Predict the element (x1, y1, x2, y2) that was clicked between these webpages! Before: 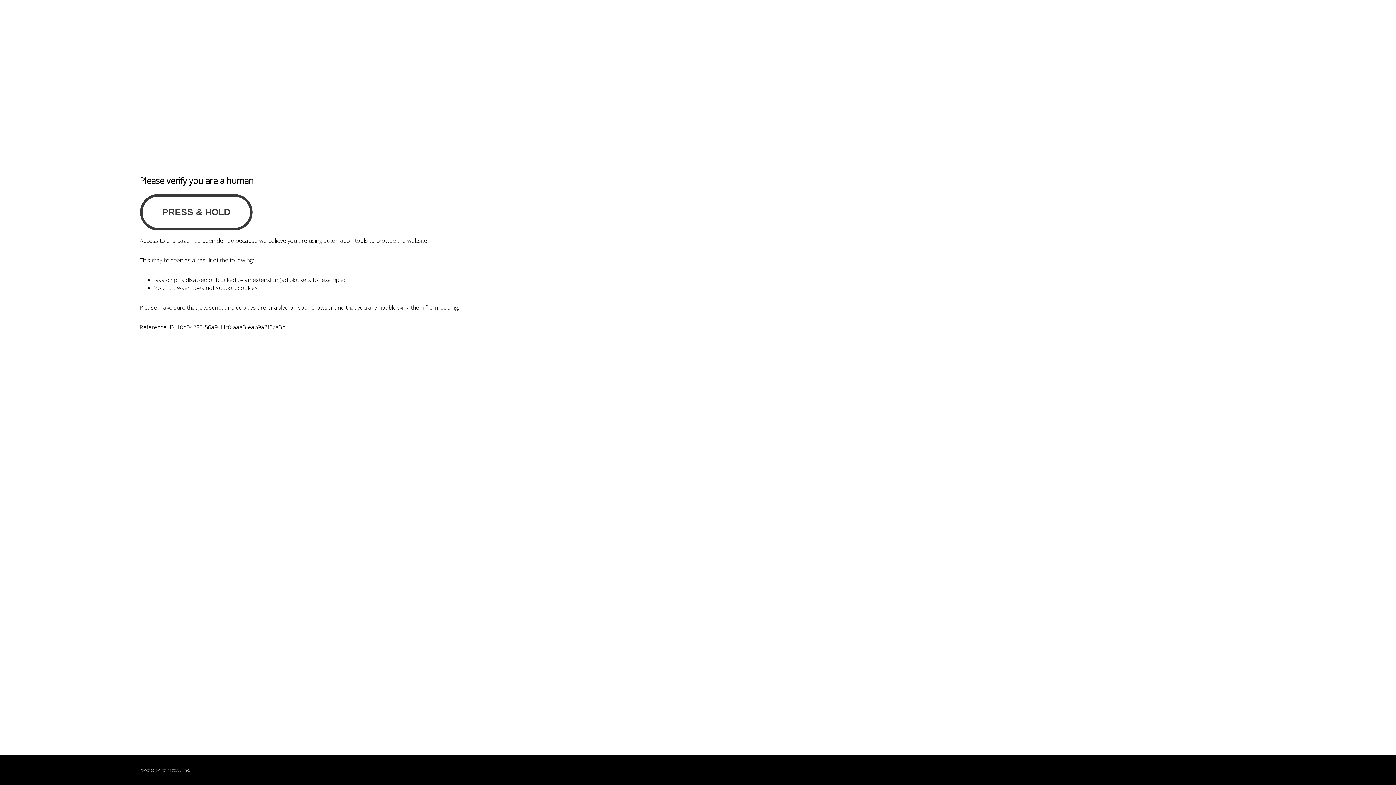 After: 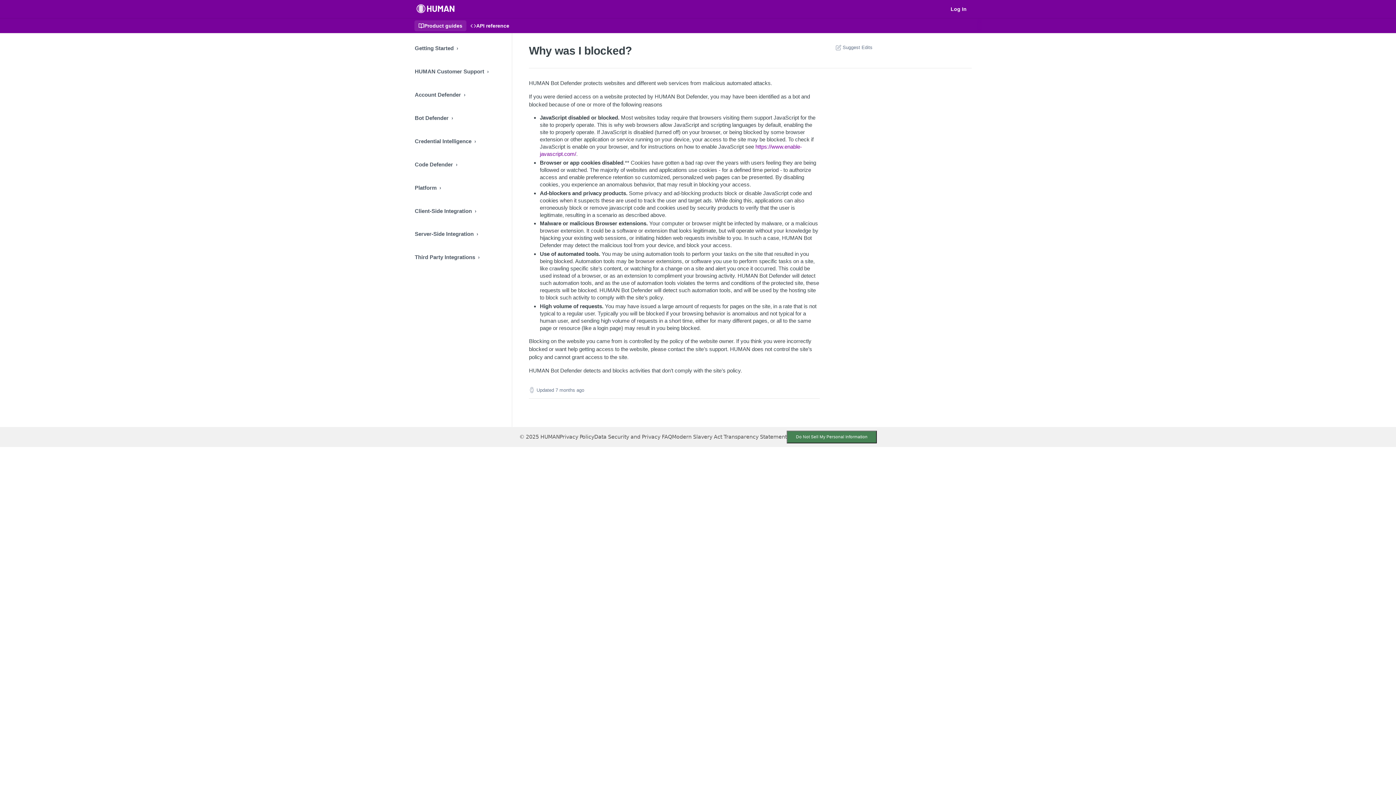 Action: label: PerimeterX bbox: (160, 767, 180, 773)